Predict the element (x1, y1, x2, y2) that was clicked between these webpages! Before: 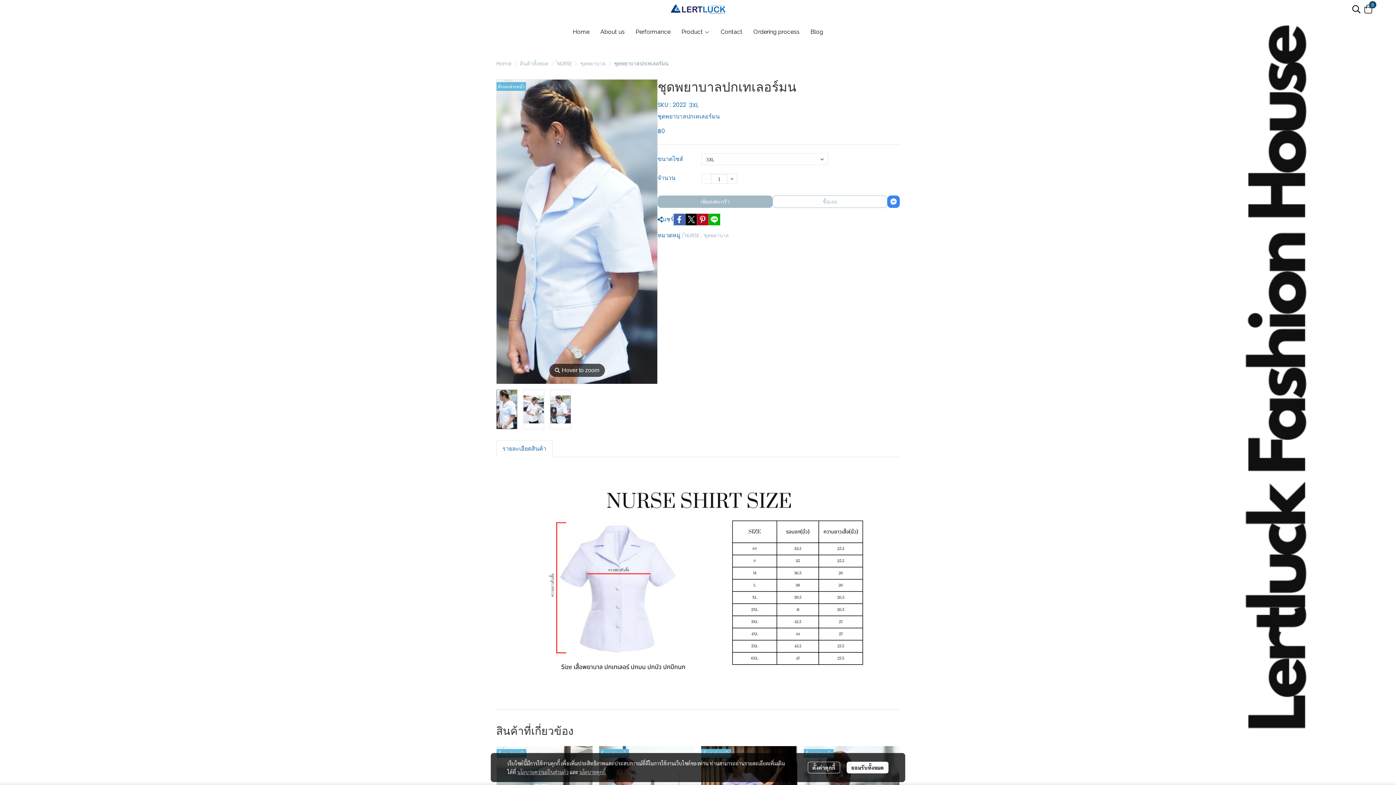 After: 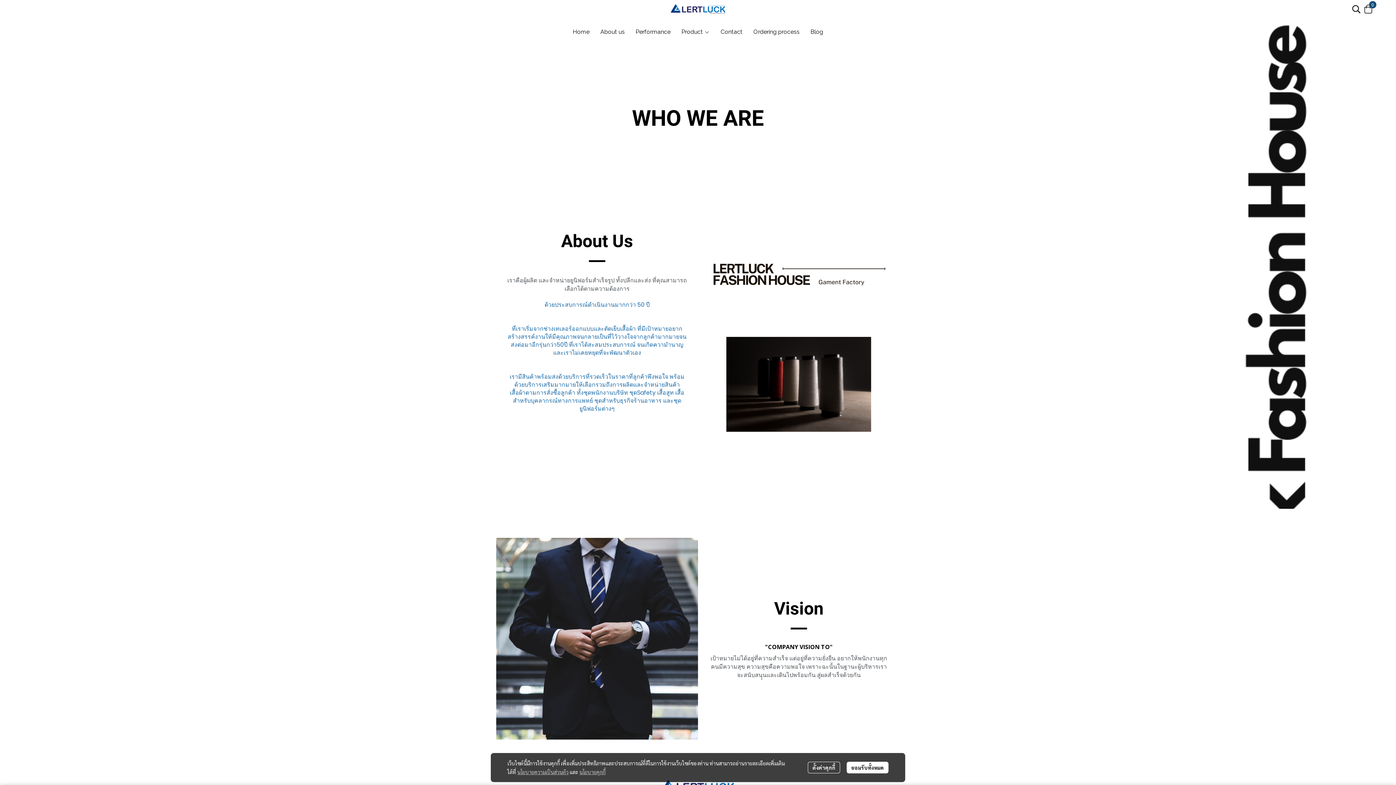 Action: label: About us bbox: (595, 24, 630, 39)